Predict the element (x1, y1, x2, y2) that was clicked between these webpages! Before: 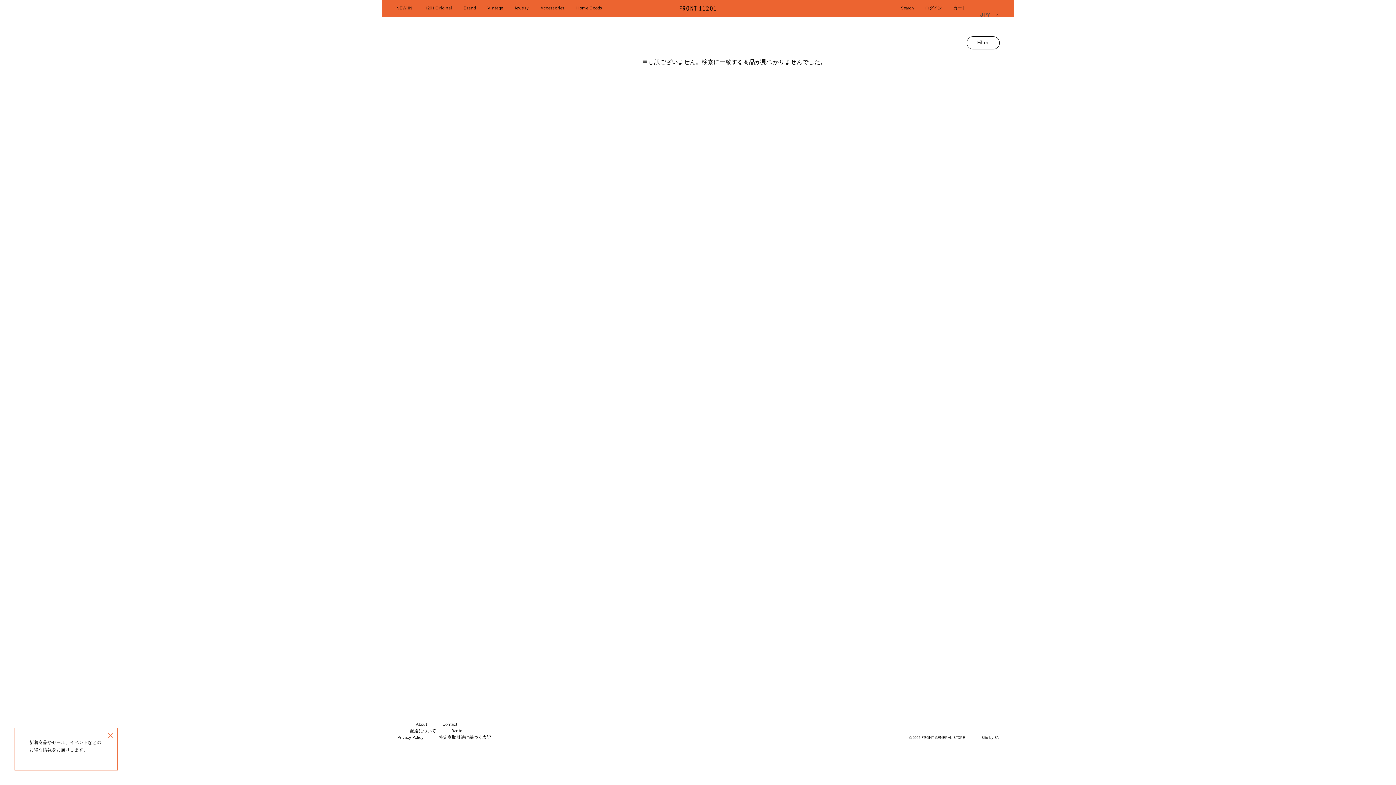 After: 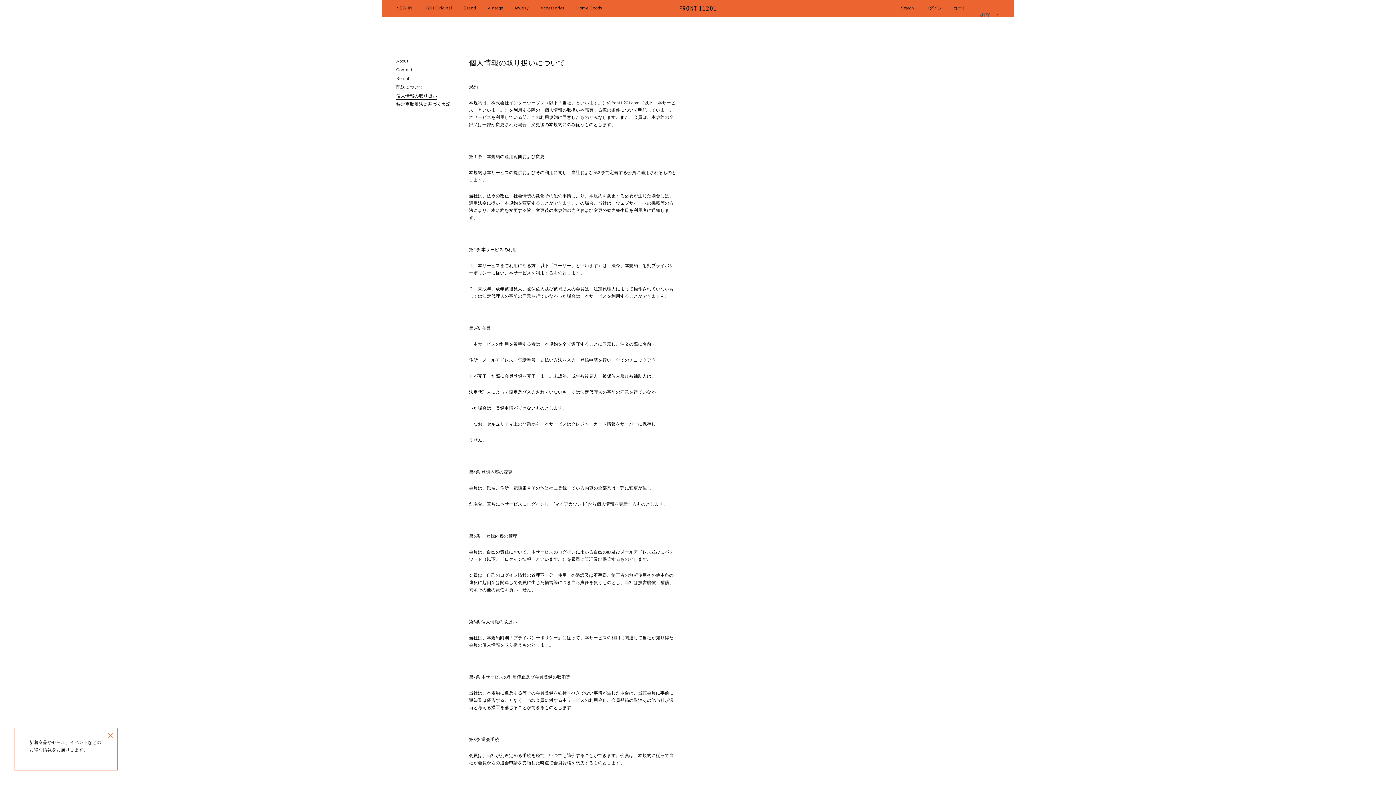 Action: bbox: (397, 734, 423, 741) label: Privacy Policy